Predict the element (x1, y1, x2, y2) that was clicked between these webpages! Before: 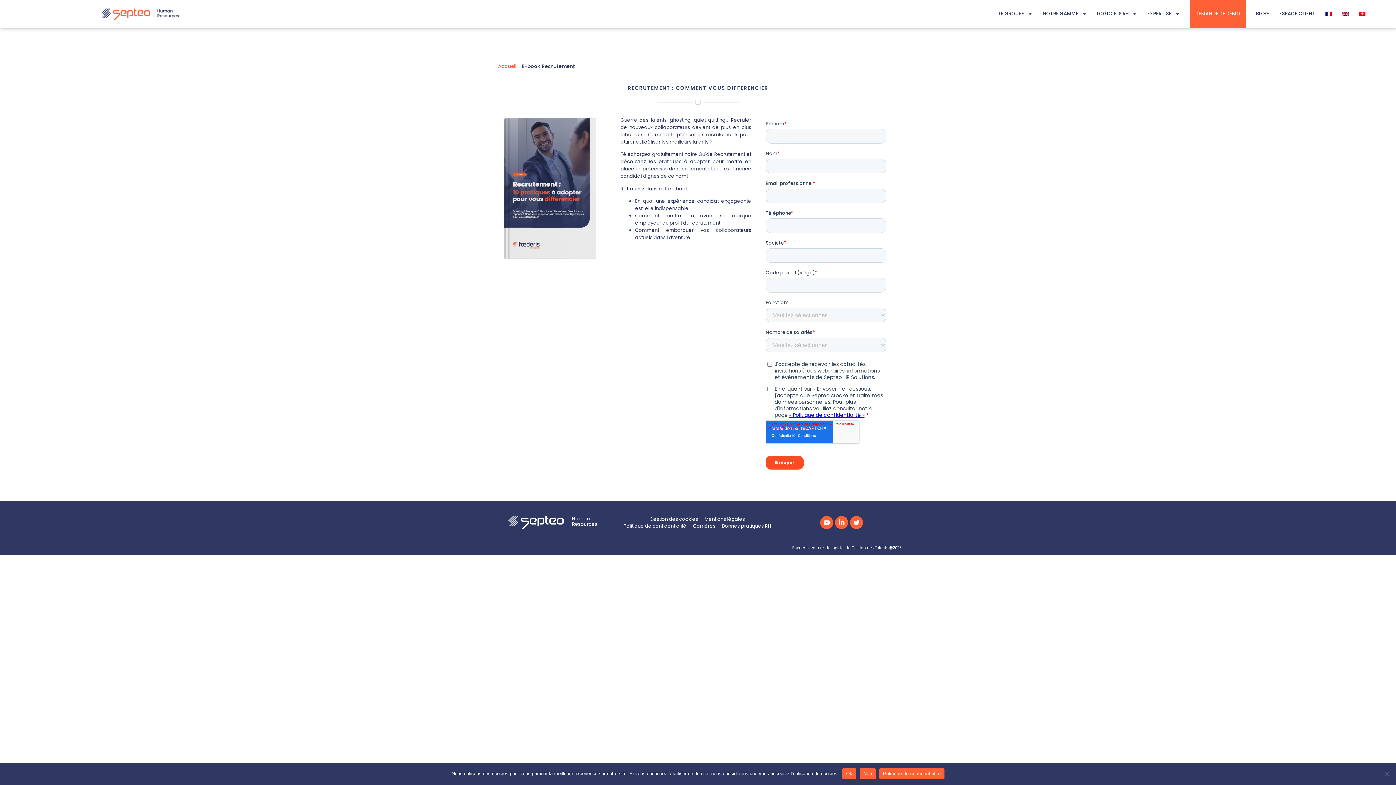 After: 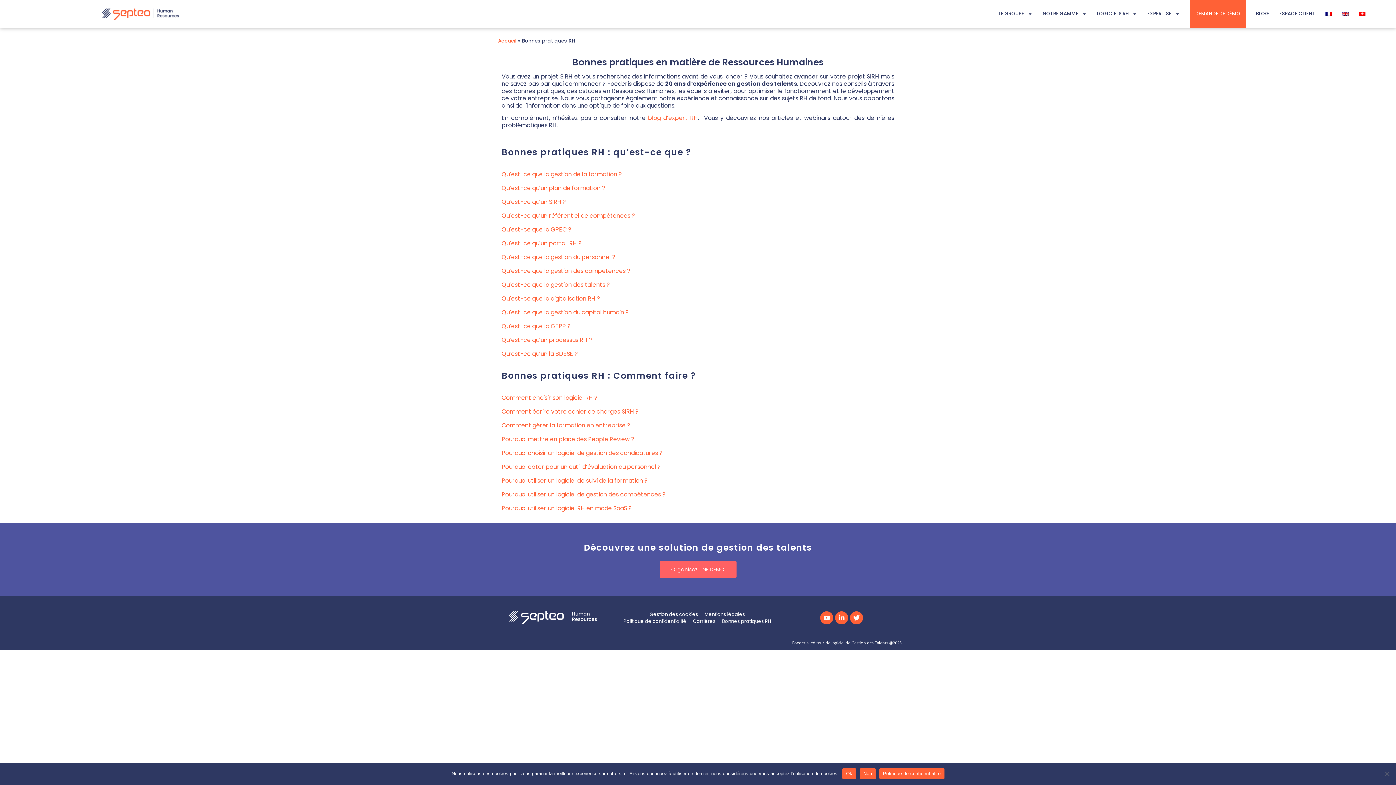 Action: label: Bonnes pratiques RH bbox: (722, 522, 771, 529)